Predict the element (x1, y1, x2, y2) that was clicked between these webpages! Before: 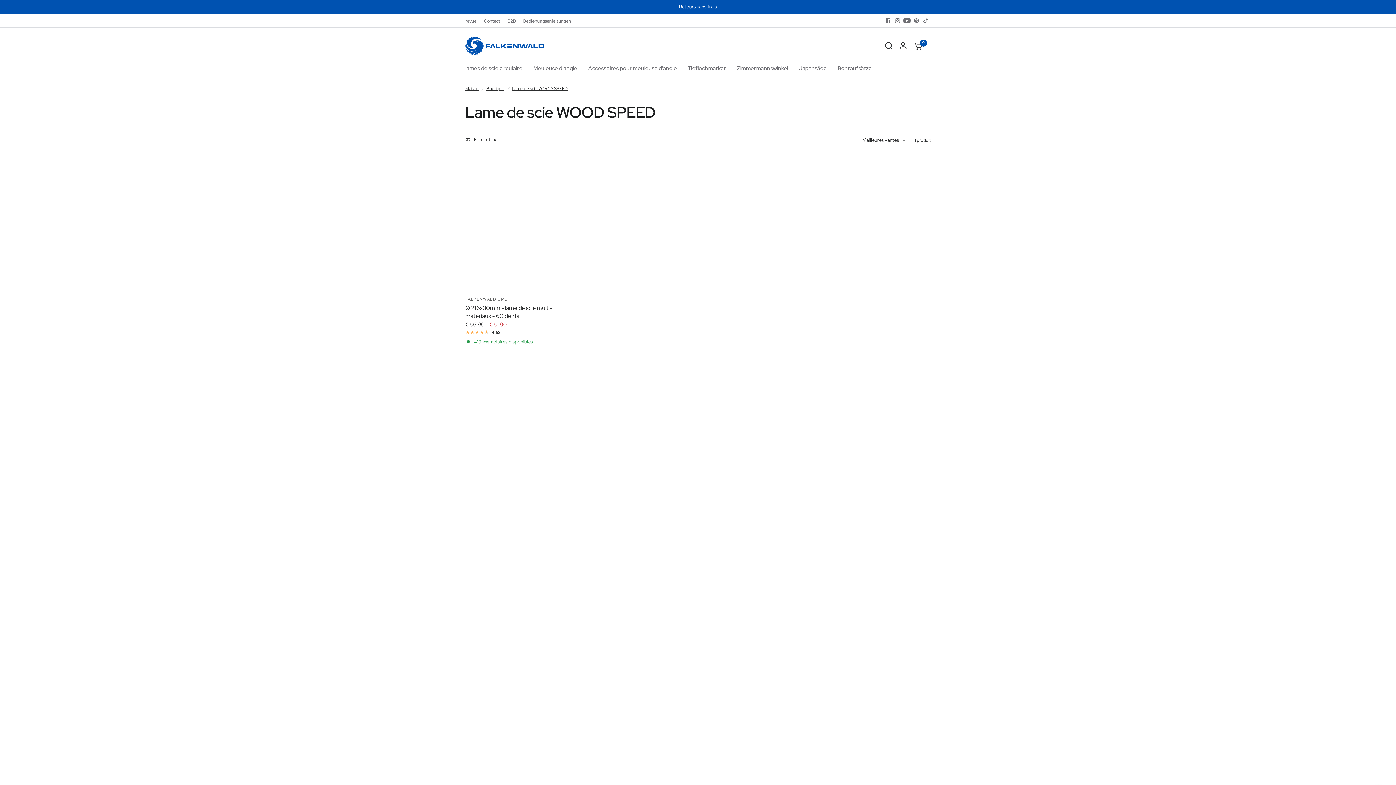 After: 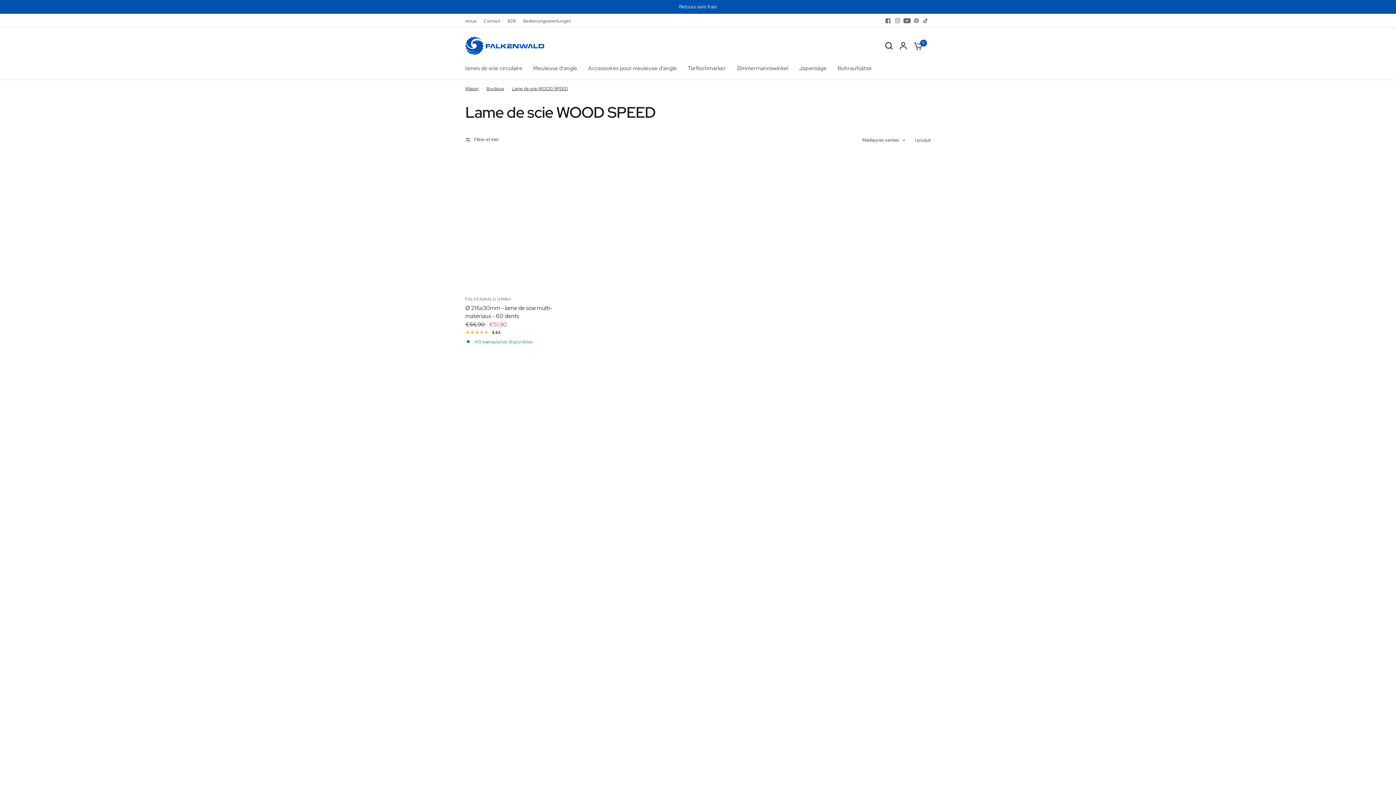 Action: bbox: (883, 15, 893, 25)